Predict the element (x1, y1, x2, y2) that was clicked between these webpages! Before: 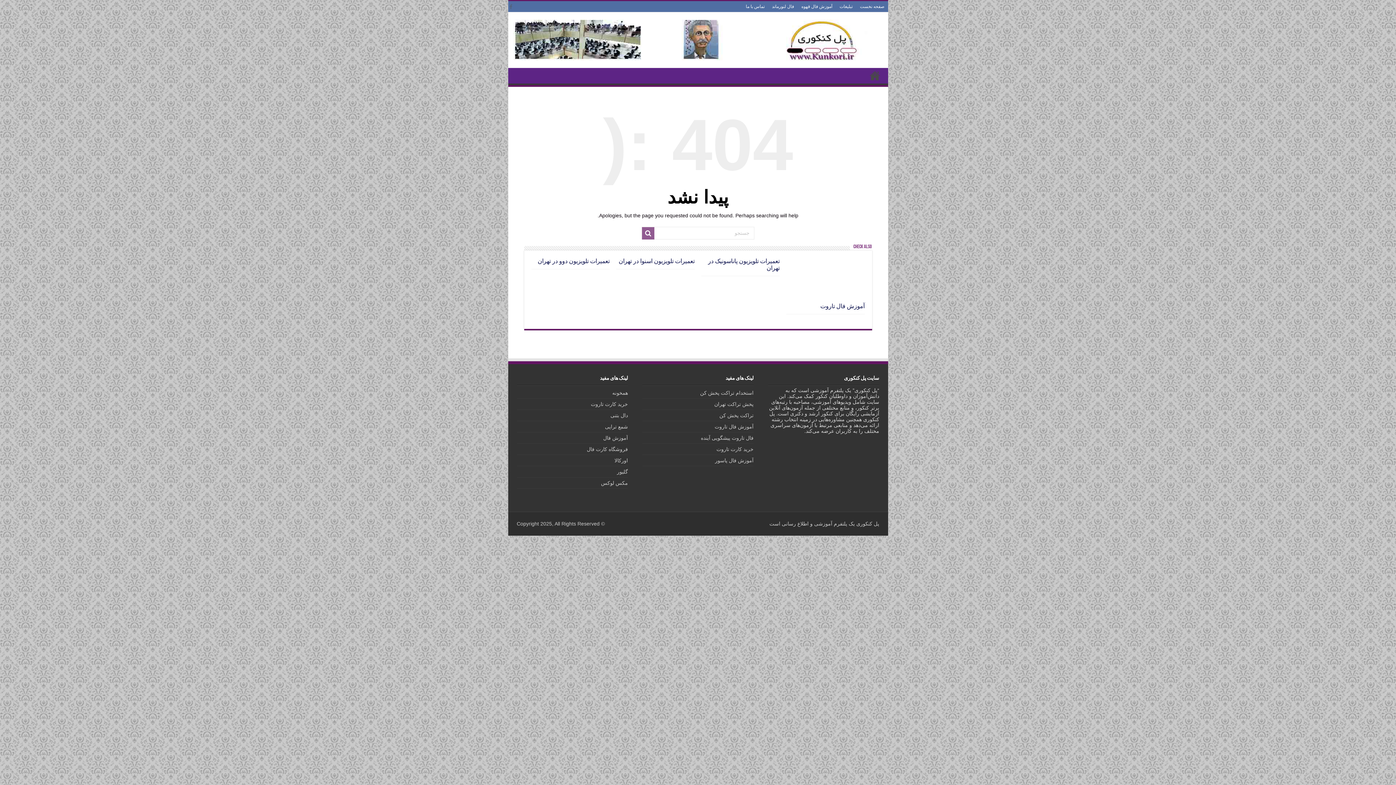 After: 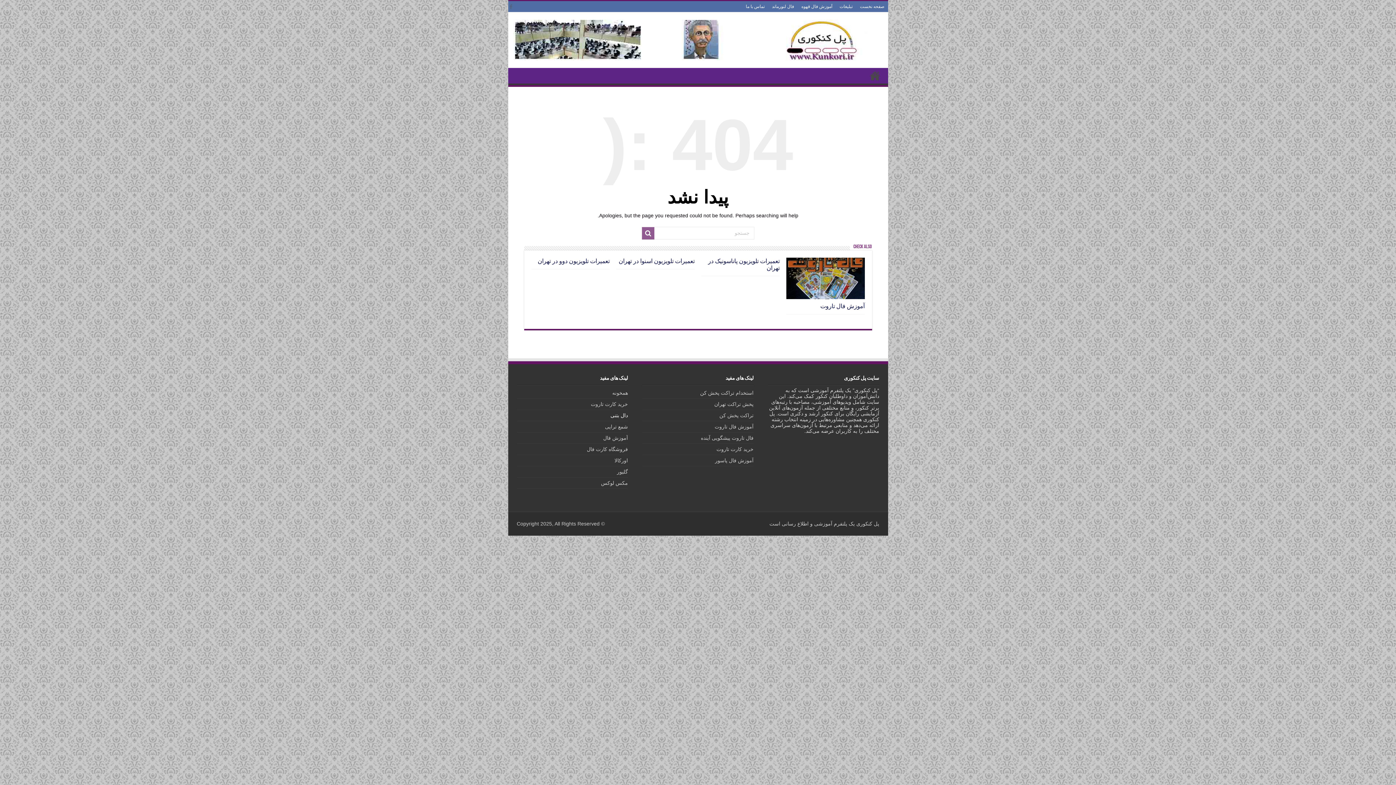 Action: bbox: (610, 412, 628, 418) label: دال بتنی